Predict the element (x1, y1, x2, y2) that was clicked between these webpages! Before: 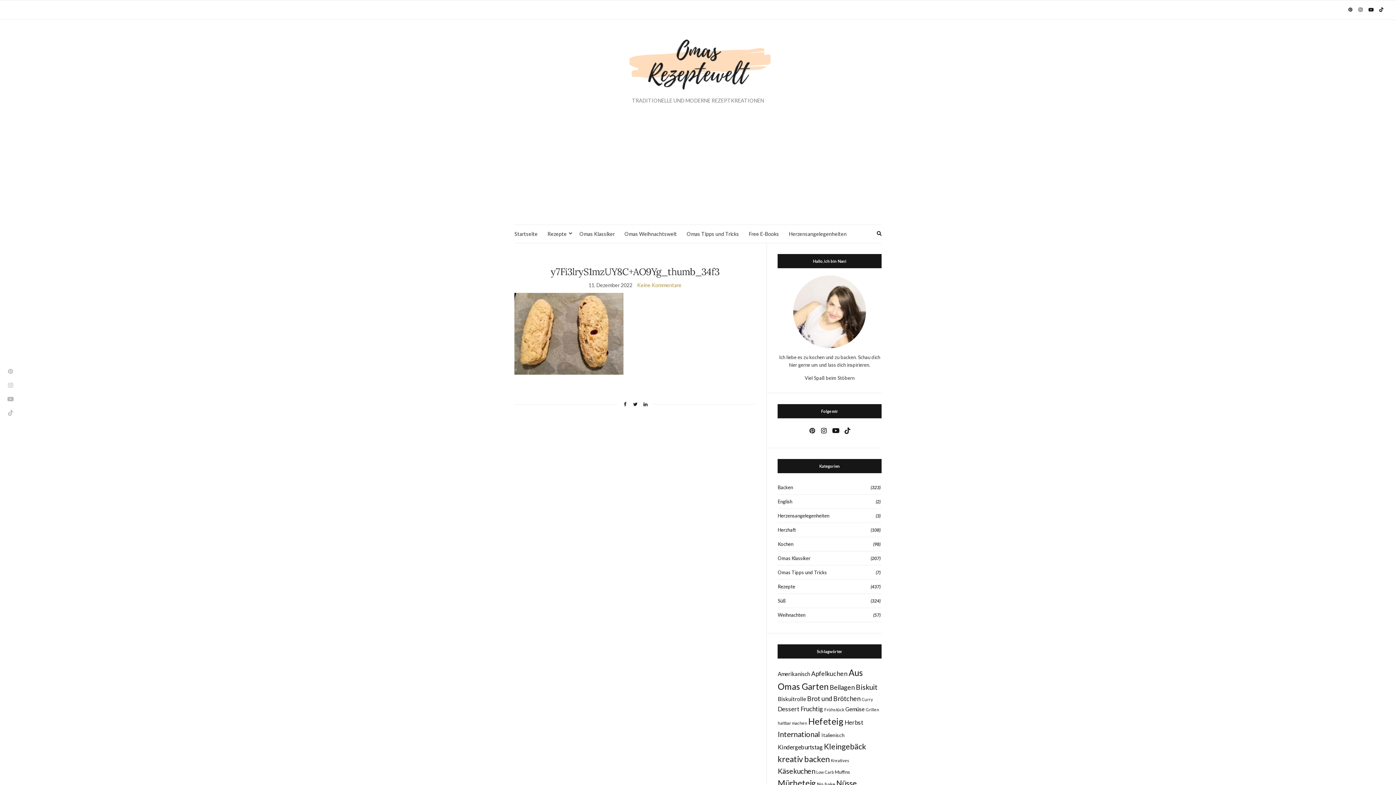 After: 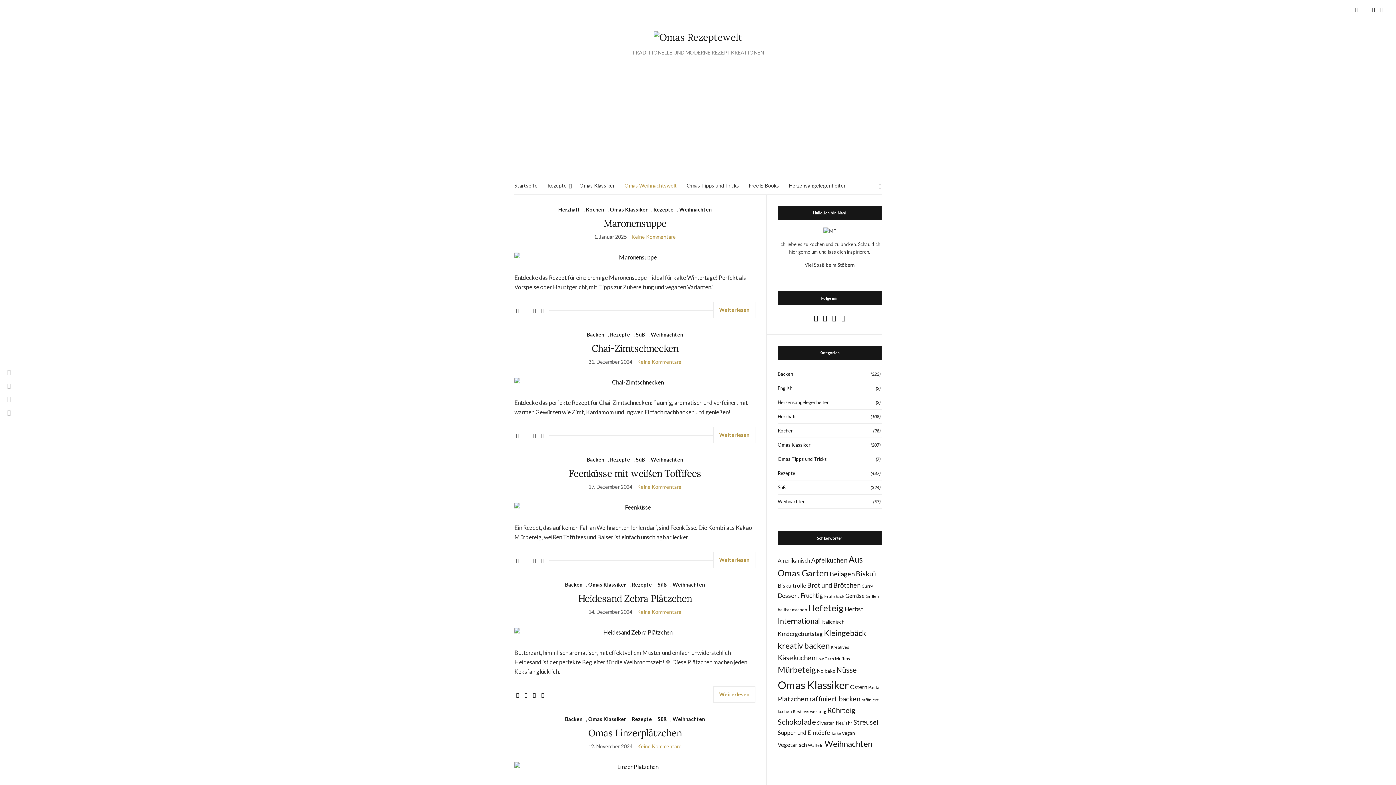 Action: bbox: (624, 230, 677, 238) label: Omas Weihnachtswelt